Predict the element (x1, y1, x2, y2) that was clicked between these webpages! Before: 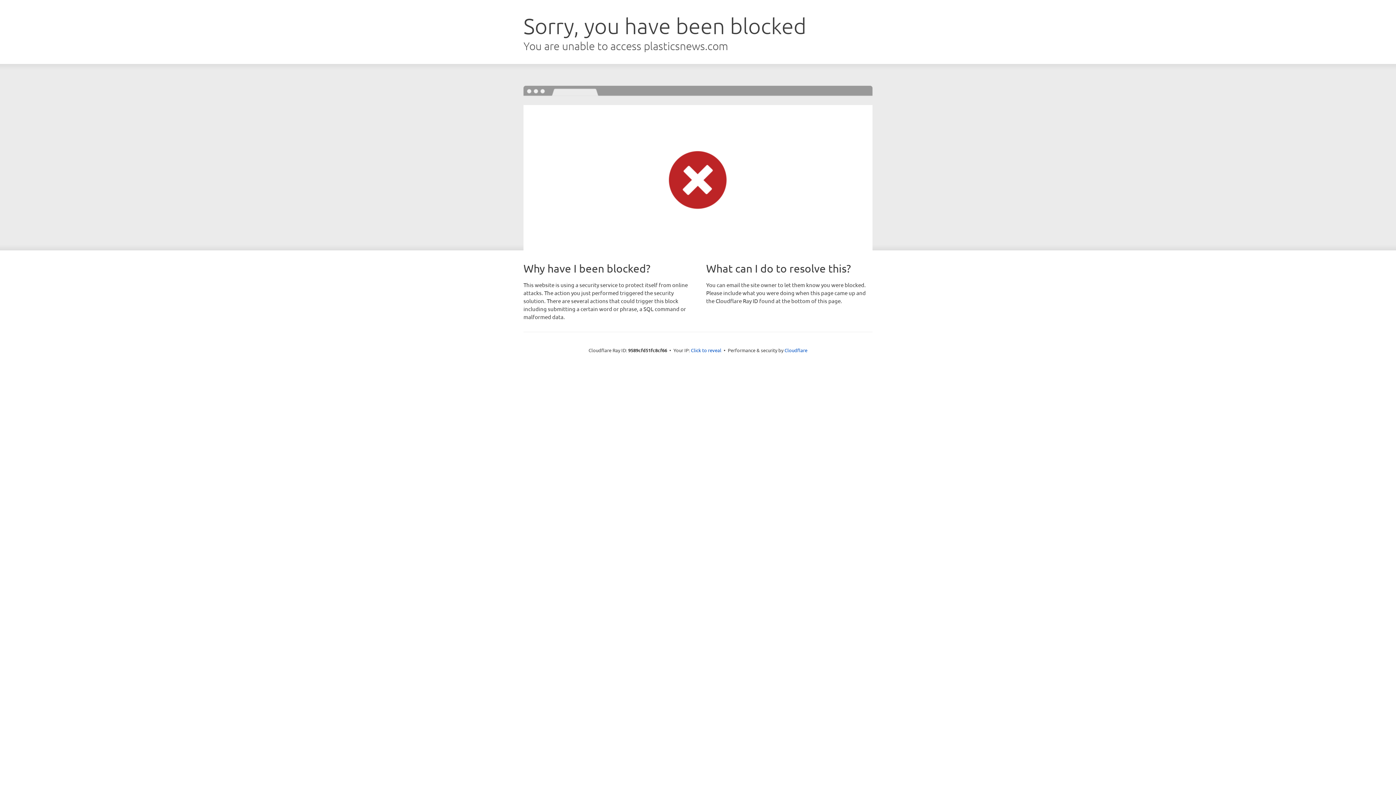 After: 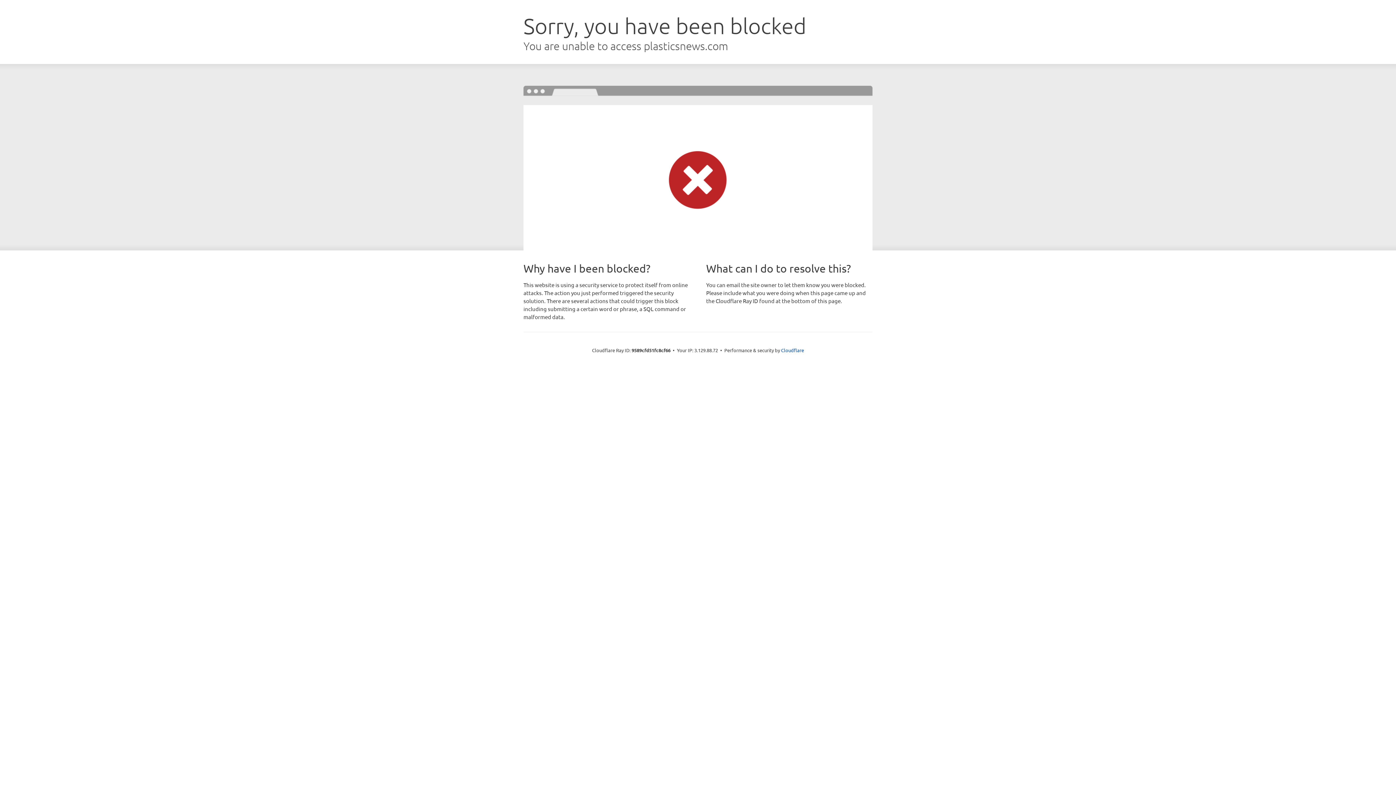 Action: bbox: (691, 346, 721, 353) label: Click to reveal